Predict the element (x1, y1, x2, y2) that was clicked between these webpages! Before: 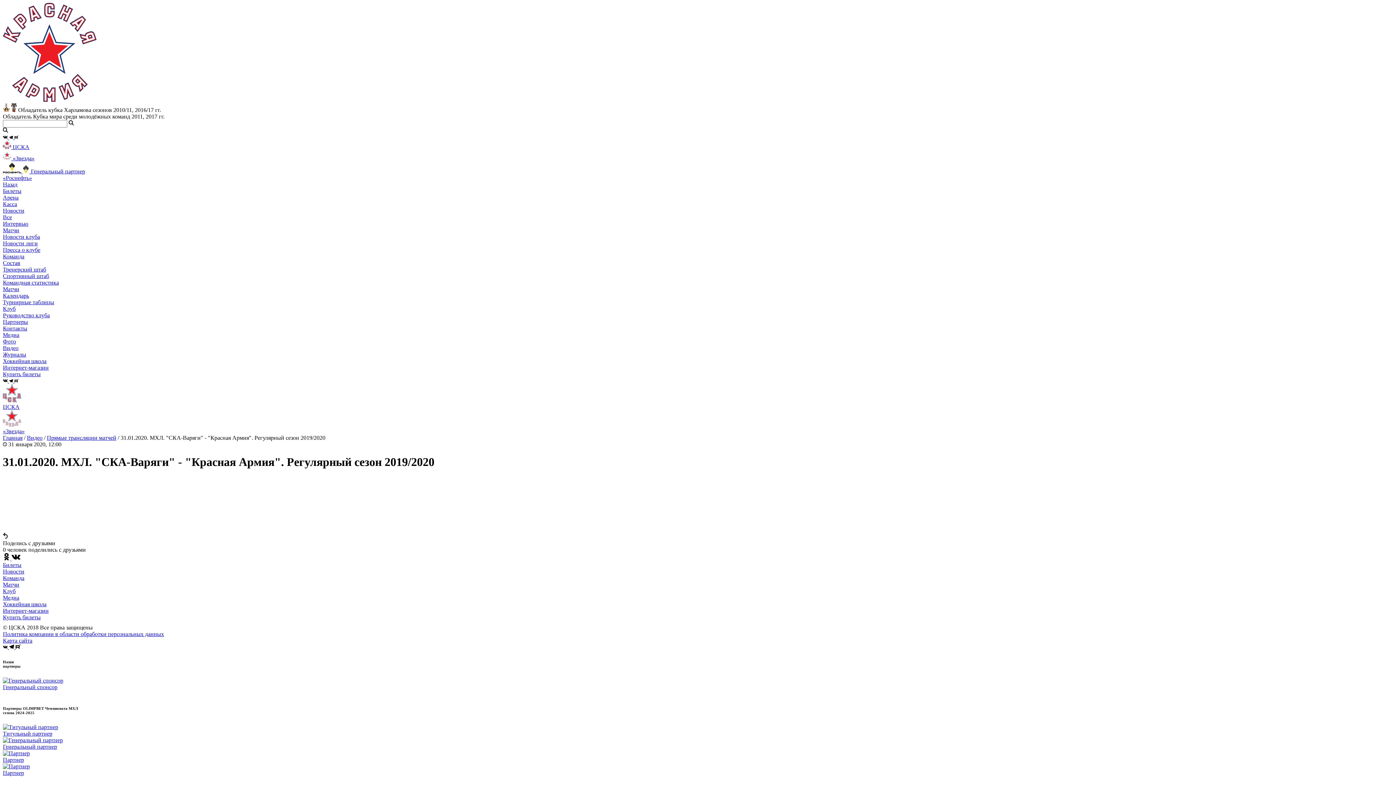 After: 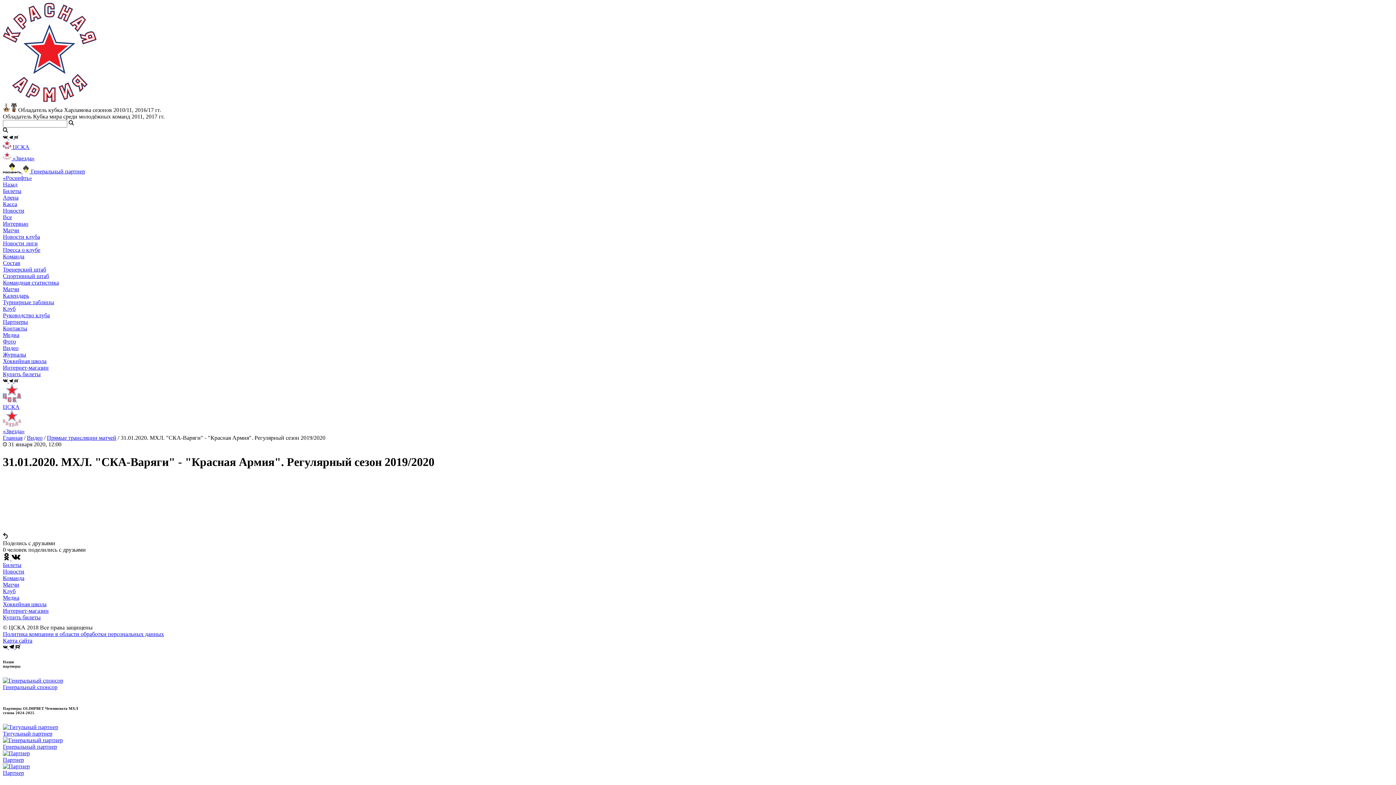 Action: label:   bbox: (2, 377, 9, 384)